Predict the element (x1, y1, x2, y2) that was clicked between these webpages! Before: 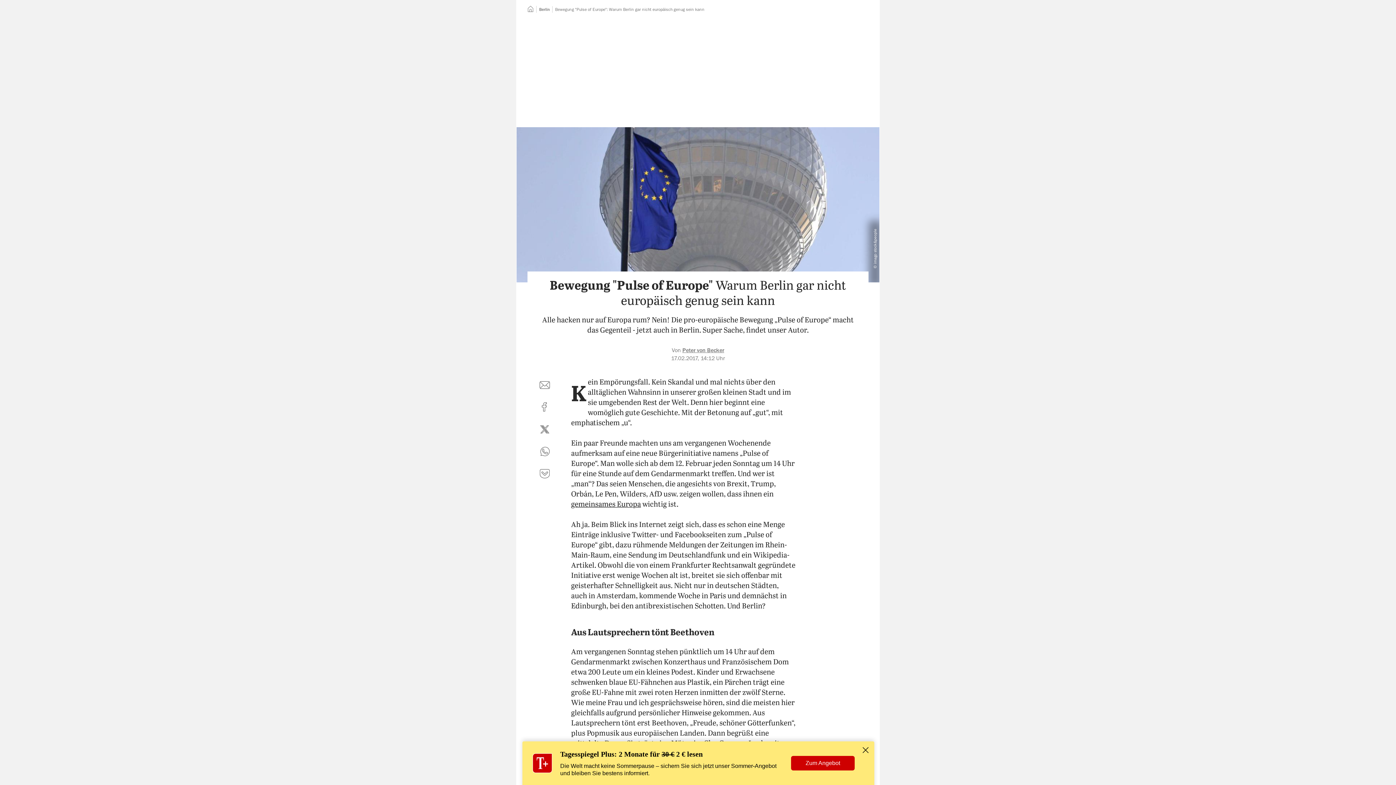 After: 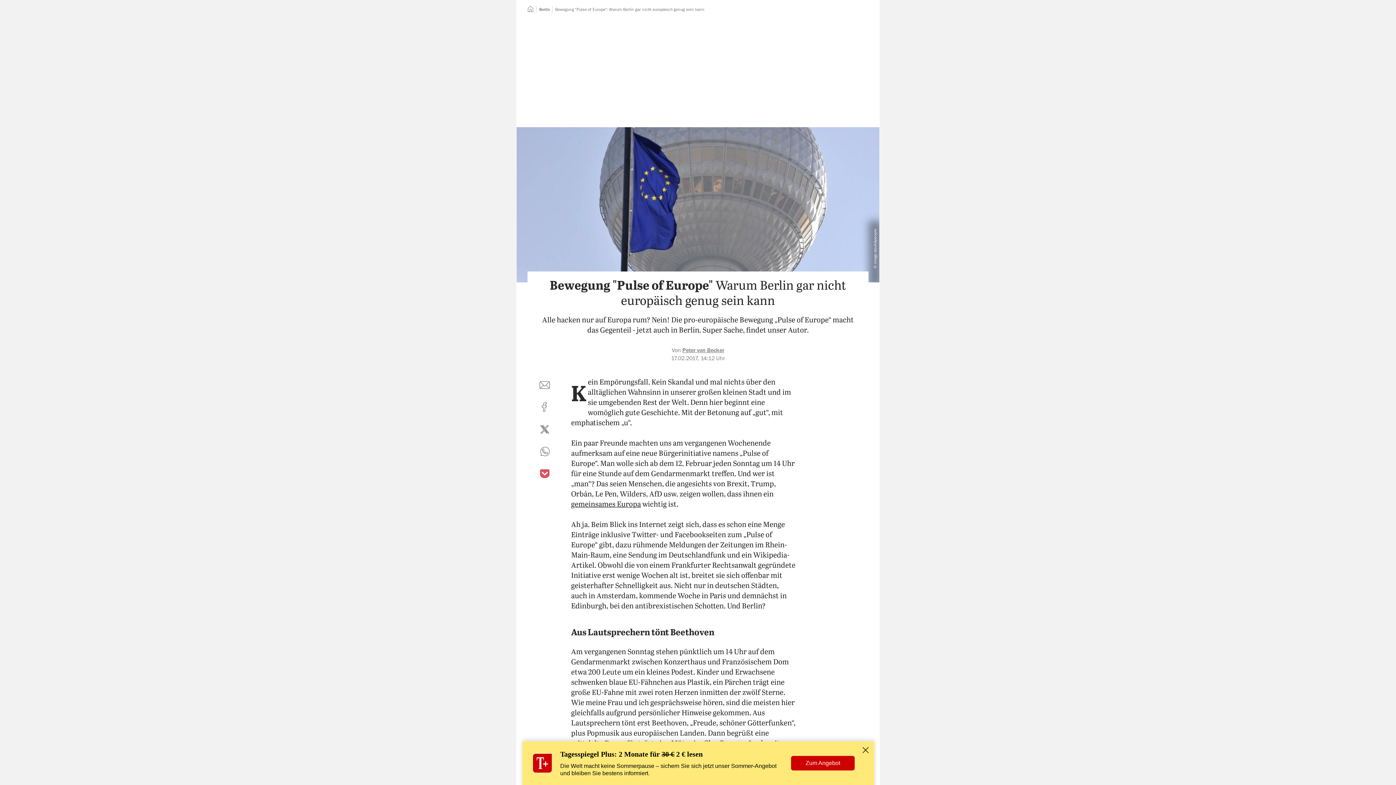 Action: label: auf Pocket teilen bbox: (536, 465, 553, 482)